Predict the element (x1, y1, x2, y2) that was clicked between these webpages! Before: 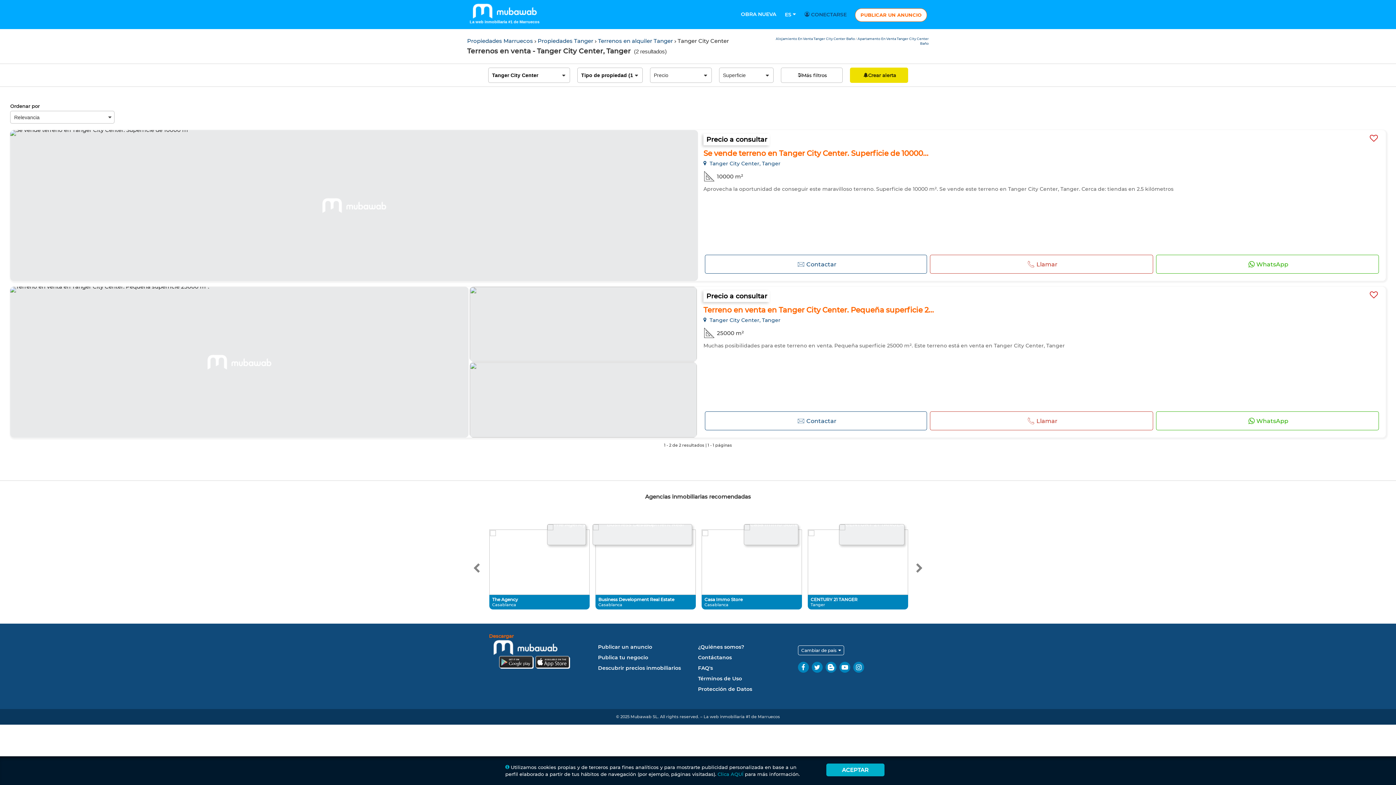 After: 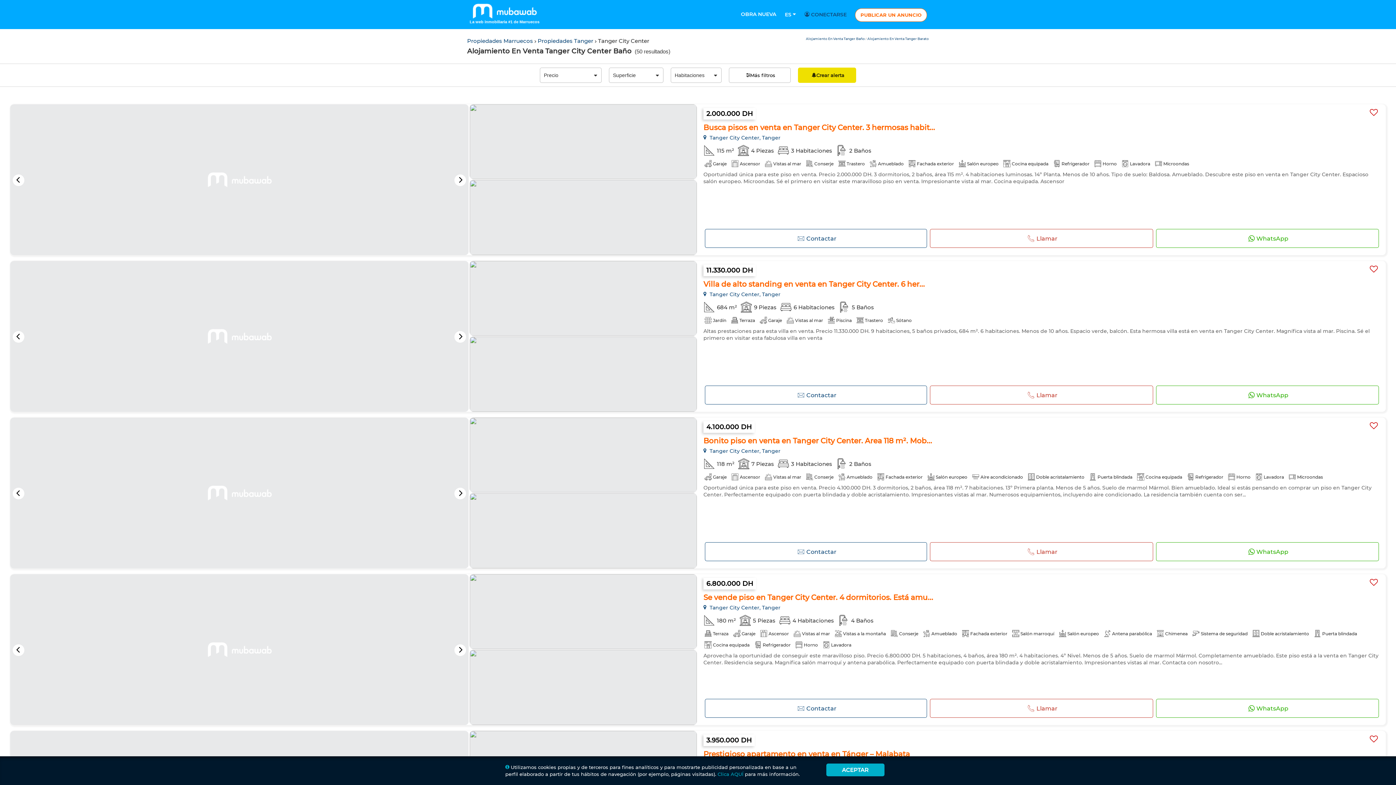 Action: label: Alojamiento En Venta Tanger City Center Baño  bbox: (775, 36, 855, 40)